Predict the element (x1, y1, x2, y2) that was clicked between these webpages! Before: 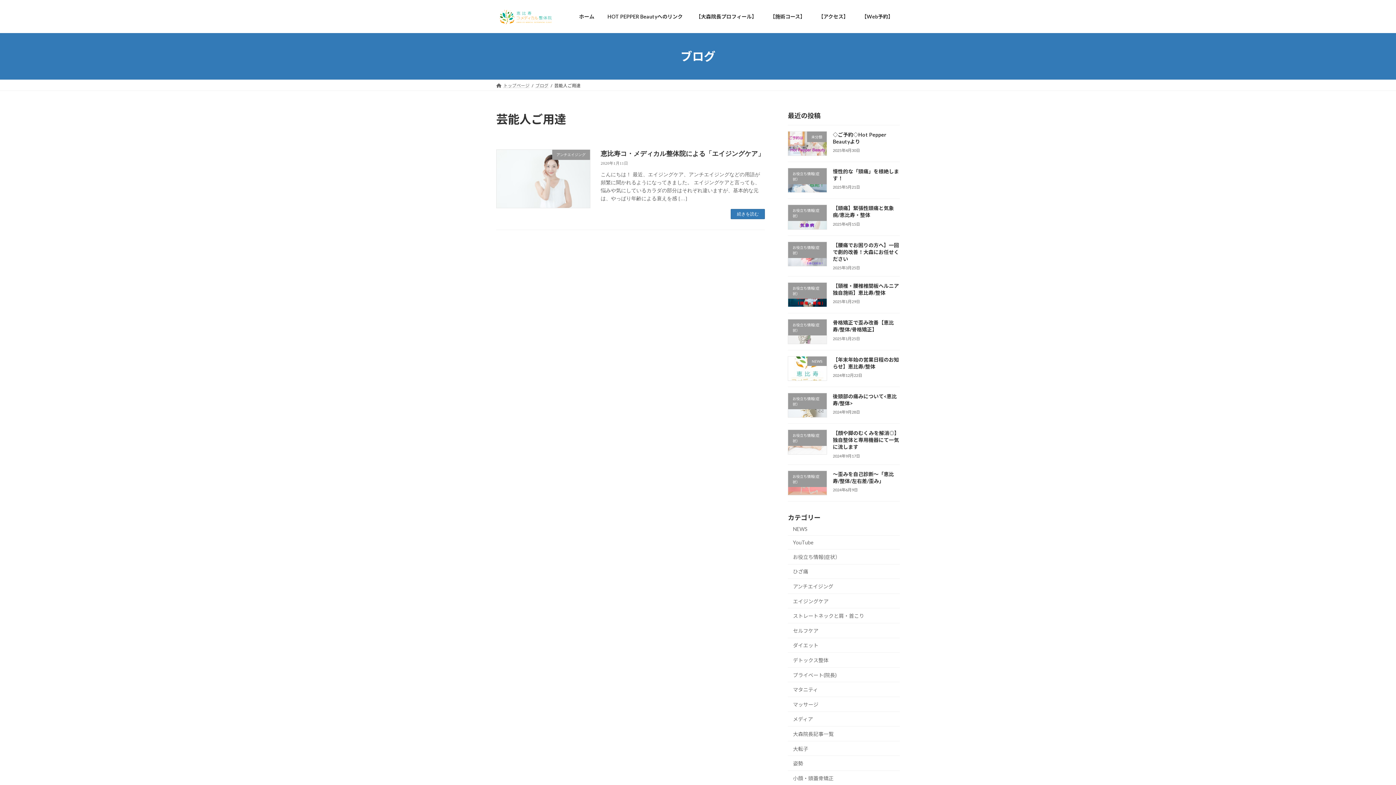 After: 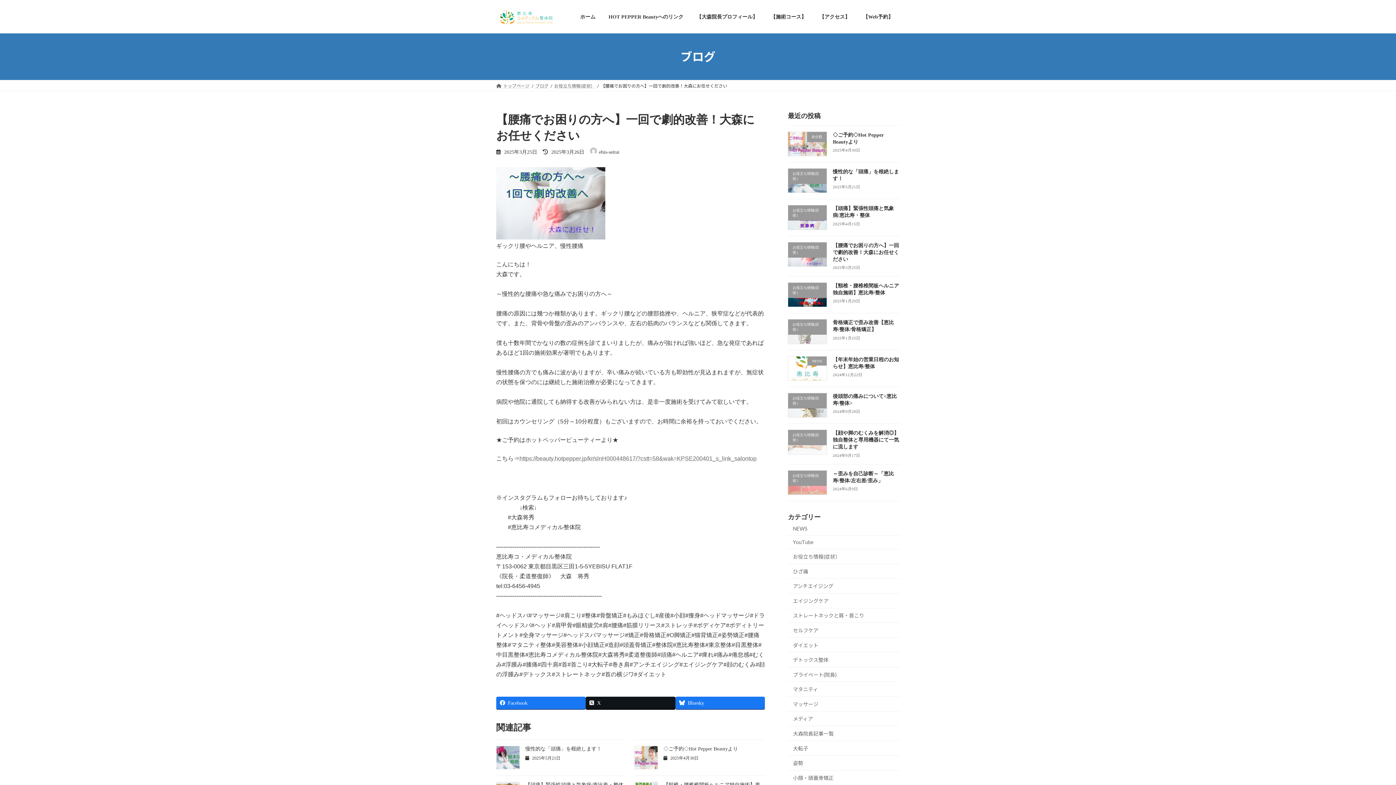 Action: label: 【腰痛でお困りの方へ】一回で劇的改善！大森にお任せください bbox: (833, 242, 899, 262)